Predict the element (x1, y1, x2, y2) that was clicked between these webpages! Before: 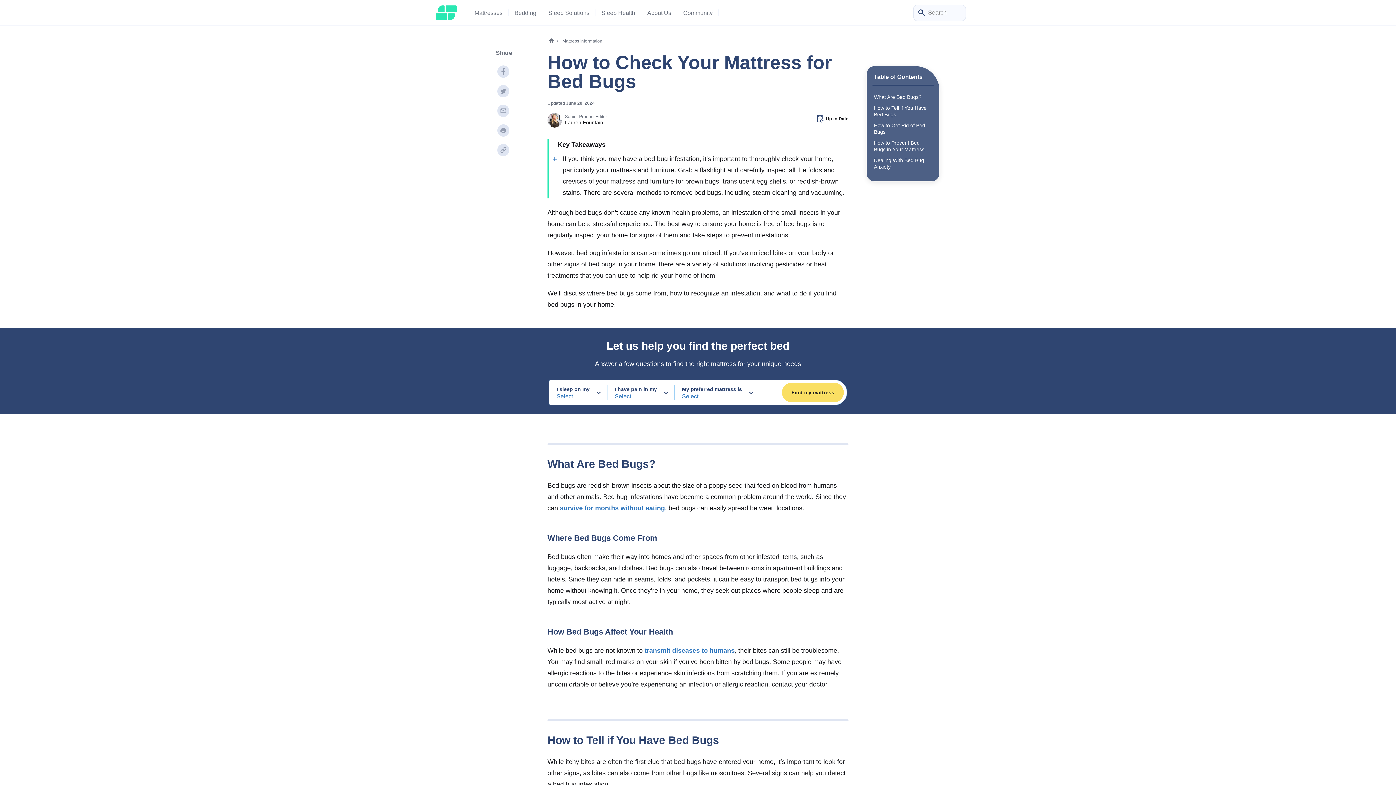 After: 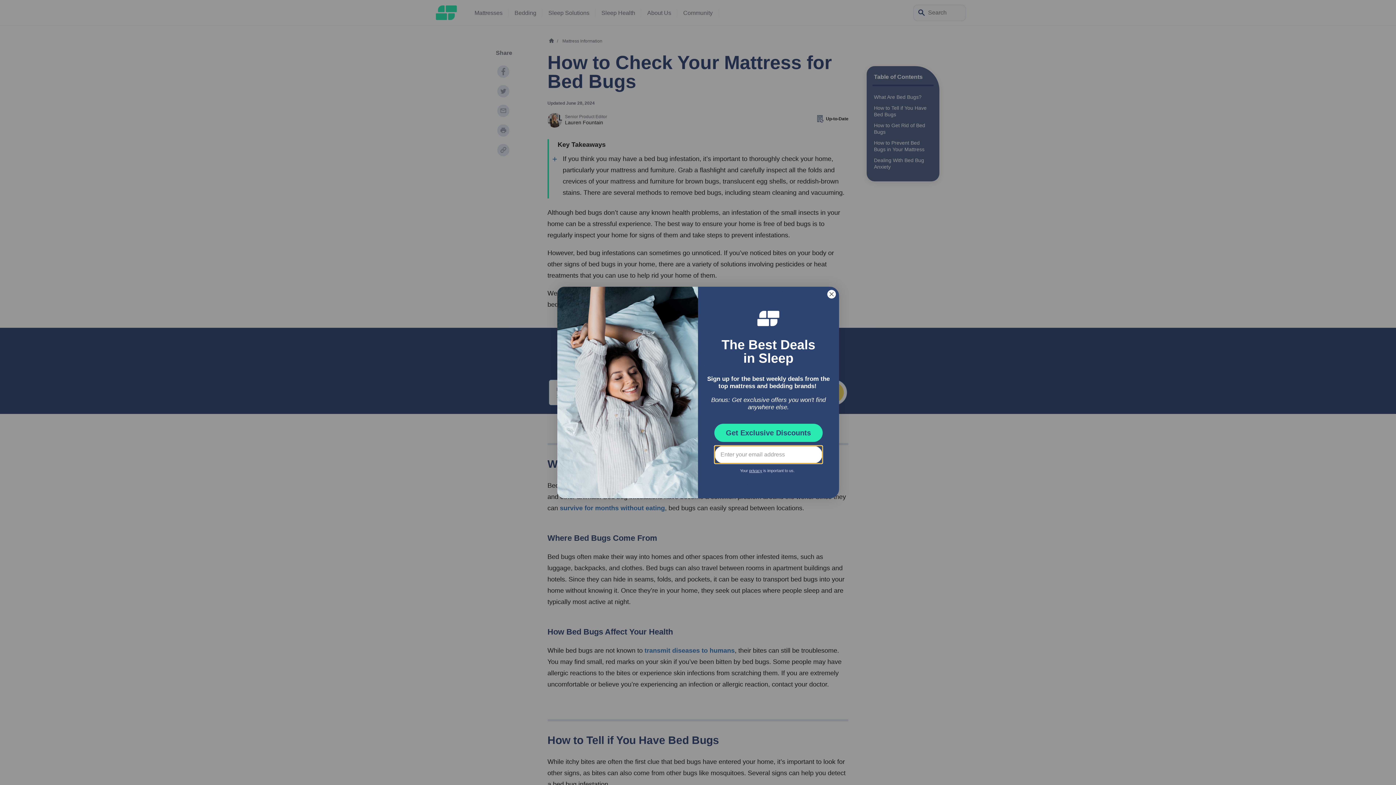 Action: label: transmit diseases to humans bbox: (644, 647, 734, 654)